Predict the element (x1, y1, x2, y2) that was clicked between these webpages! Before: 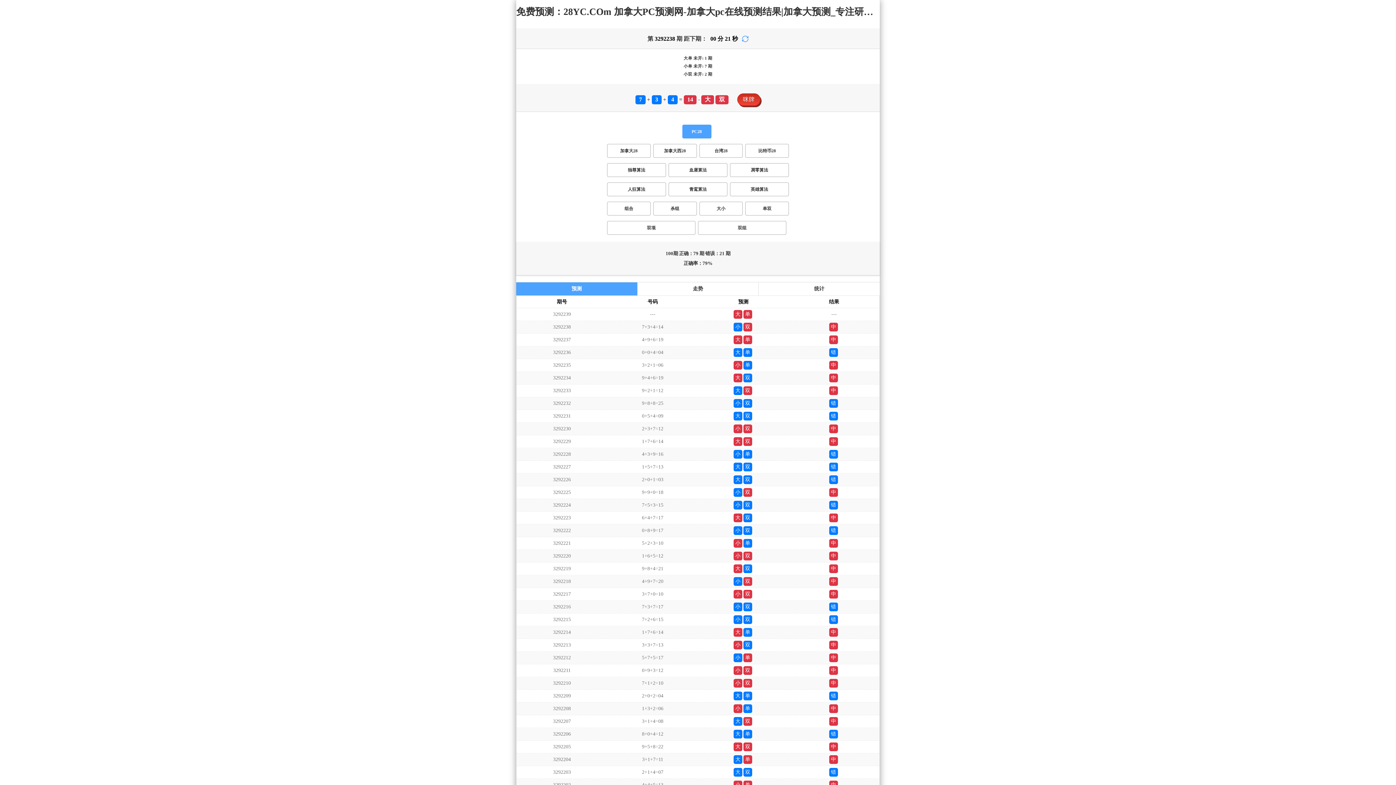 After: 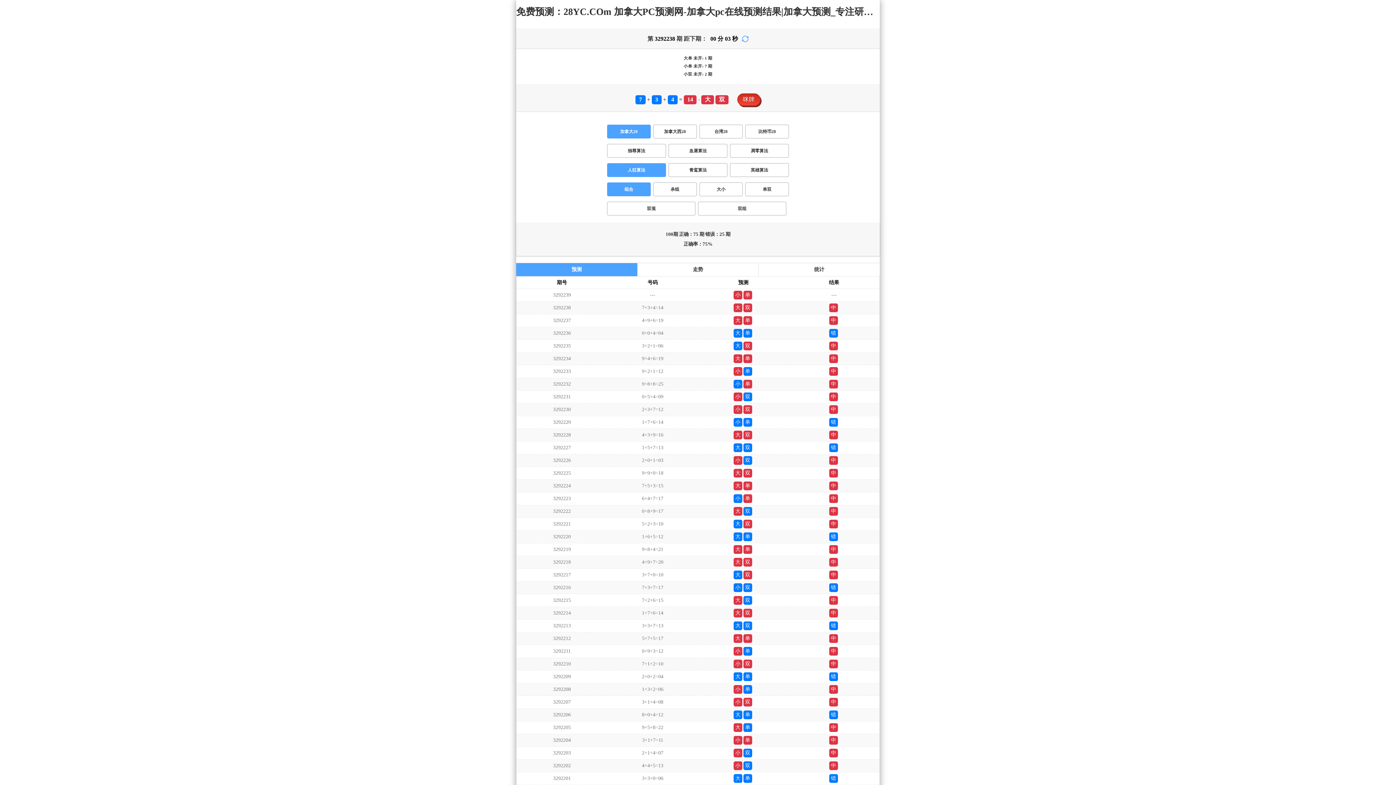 Action: bbox: (607, 182, 666, 196) label: 人狂算法